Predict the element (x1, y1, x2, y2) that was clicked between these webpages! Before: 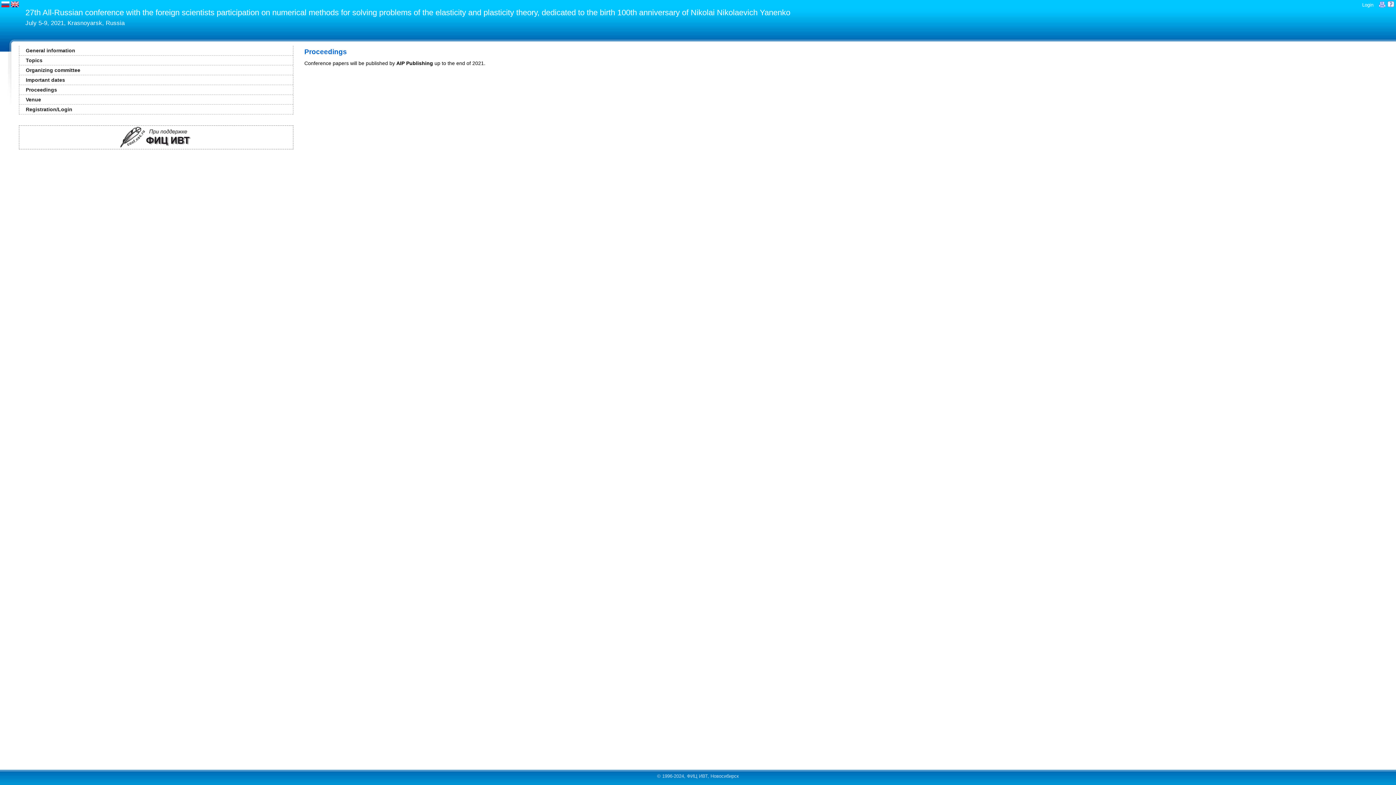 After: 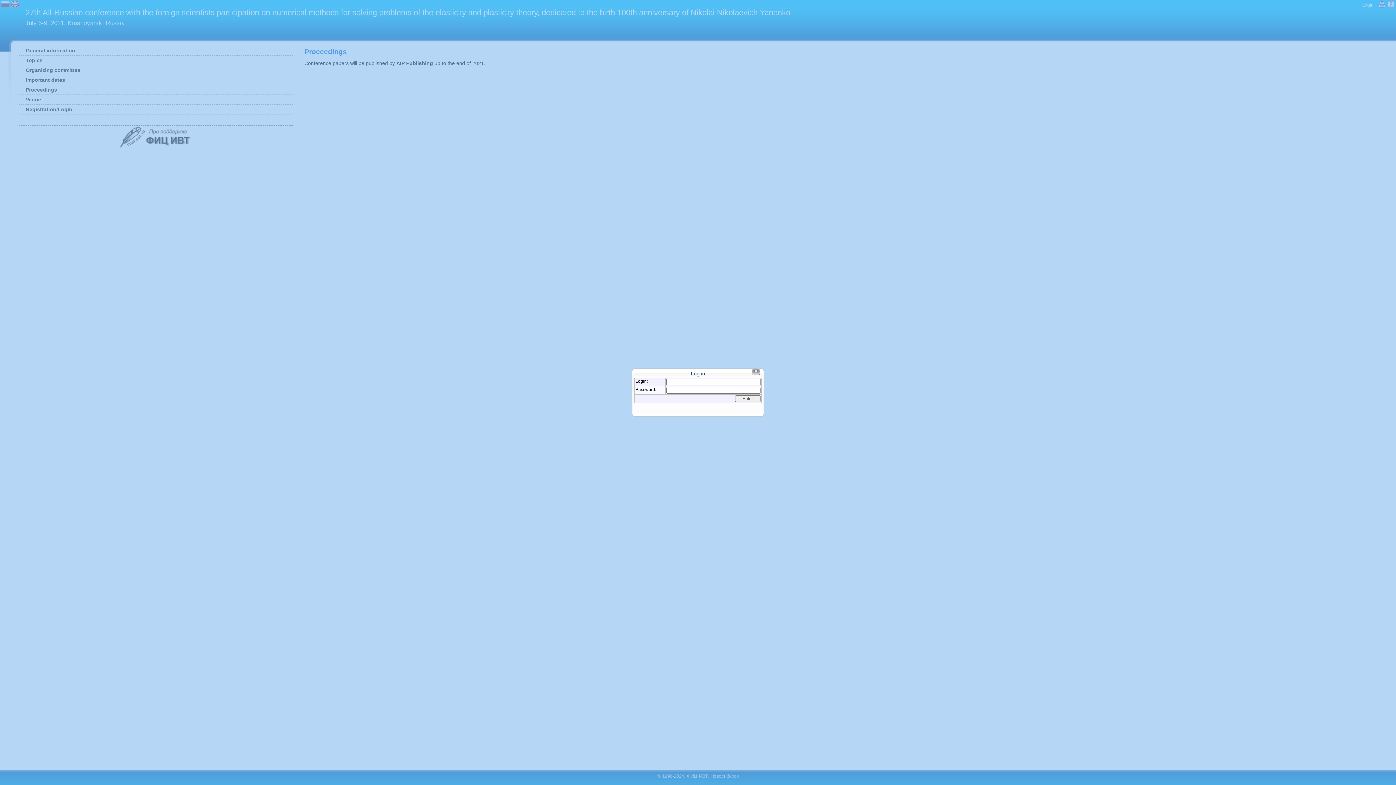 Action: label: Login bbox: (1362, 2, 1373, 7)